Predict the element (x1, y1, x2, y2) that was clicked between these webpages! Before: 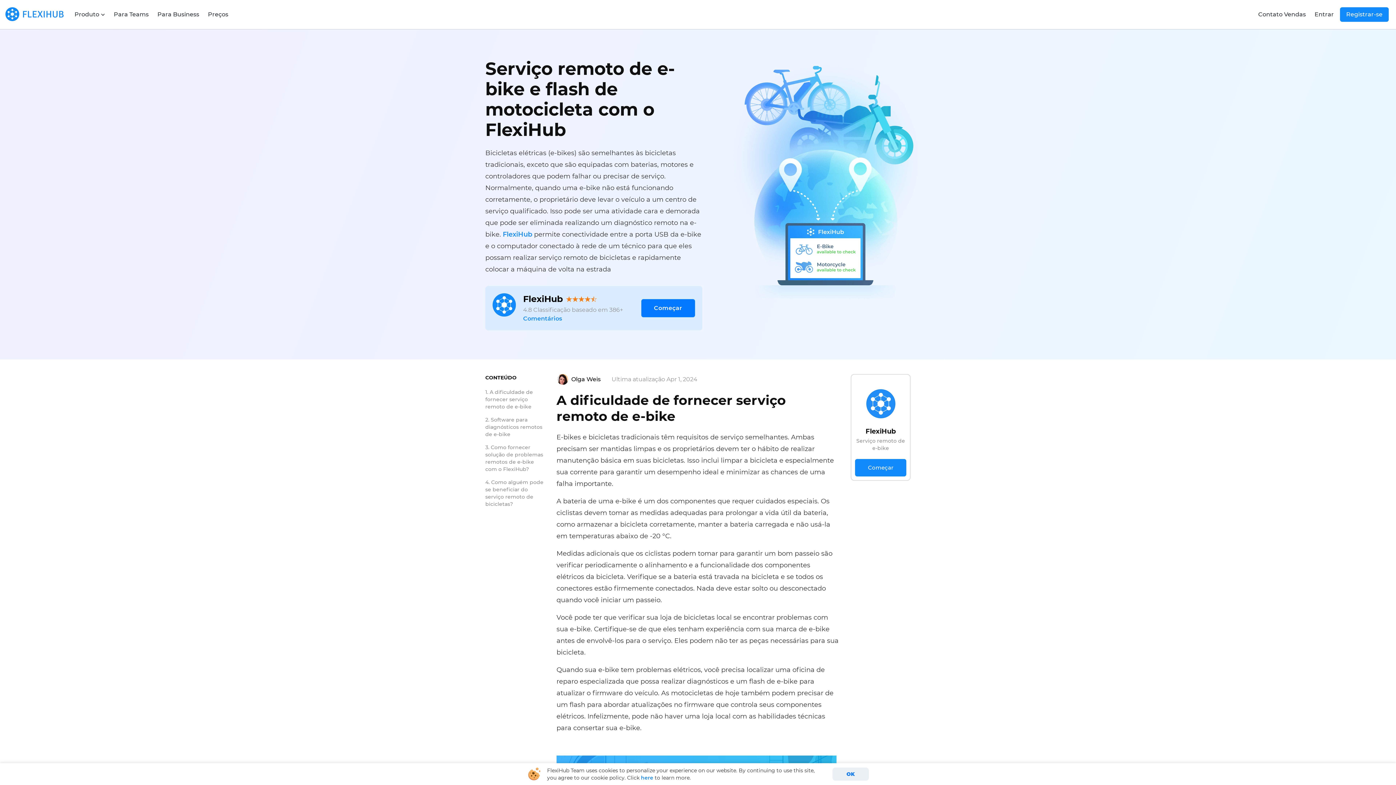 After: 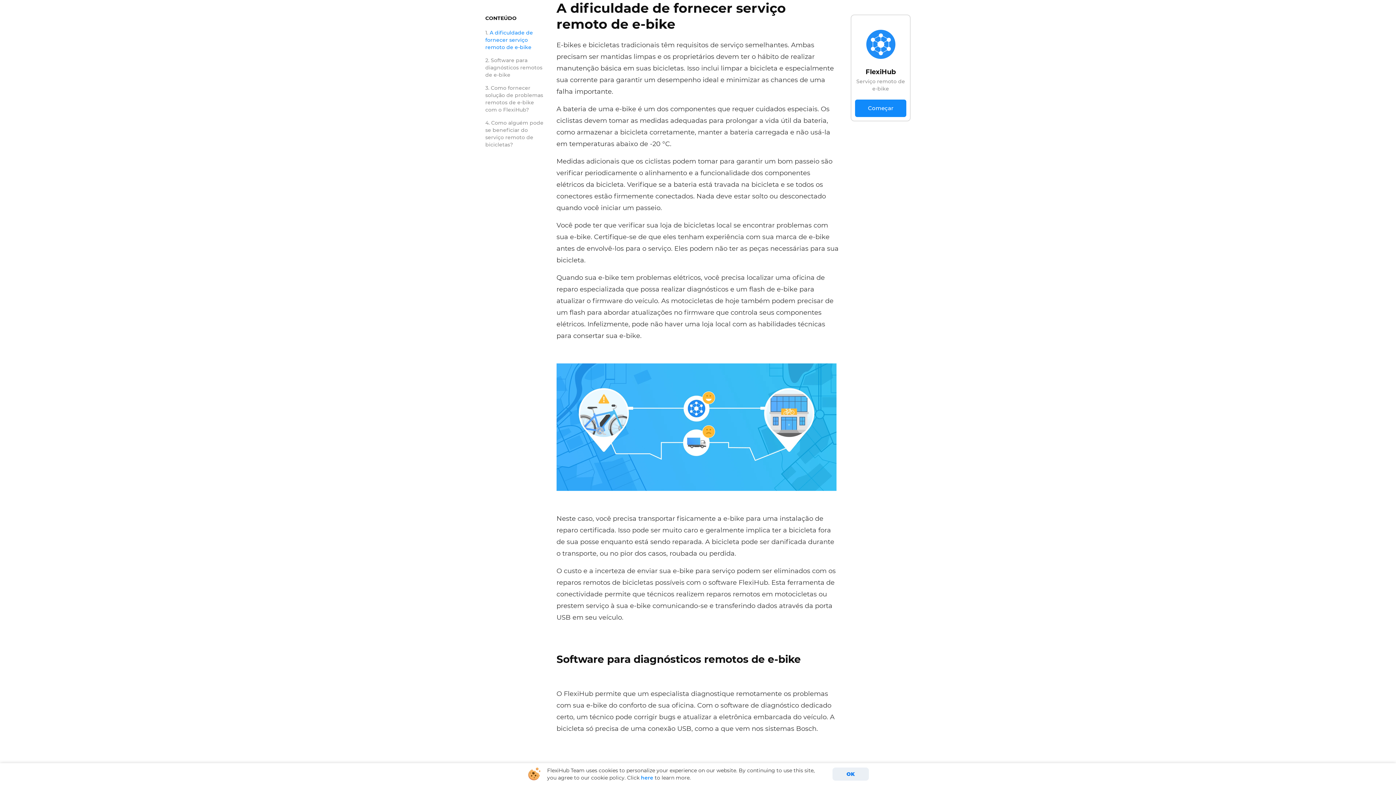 Action: label: A dificuldade de fornecer serviço remoto de e-bike bbox: (485, 388, 545, 410)